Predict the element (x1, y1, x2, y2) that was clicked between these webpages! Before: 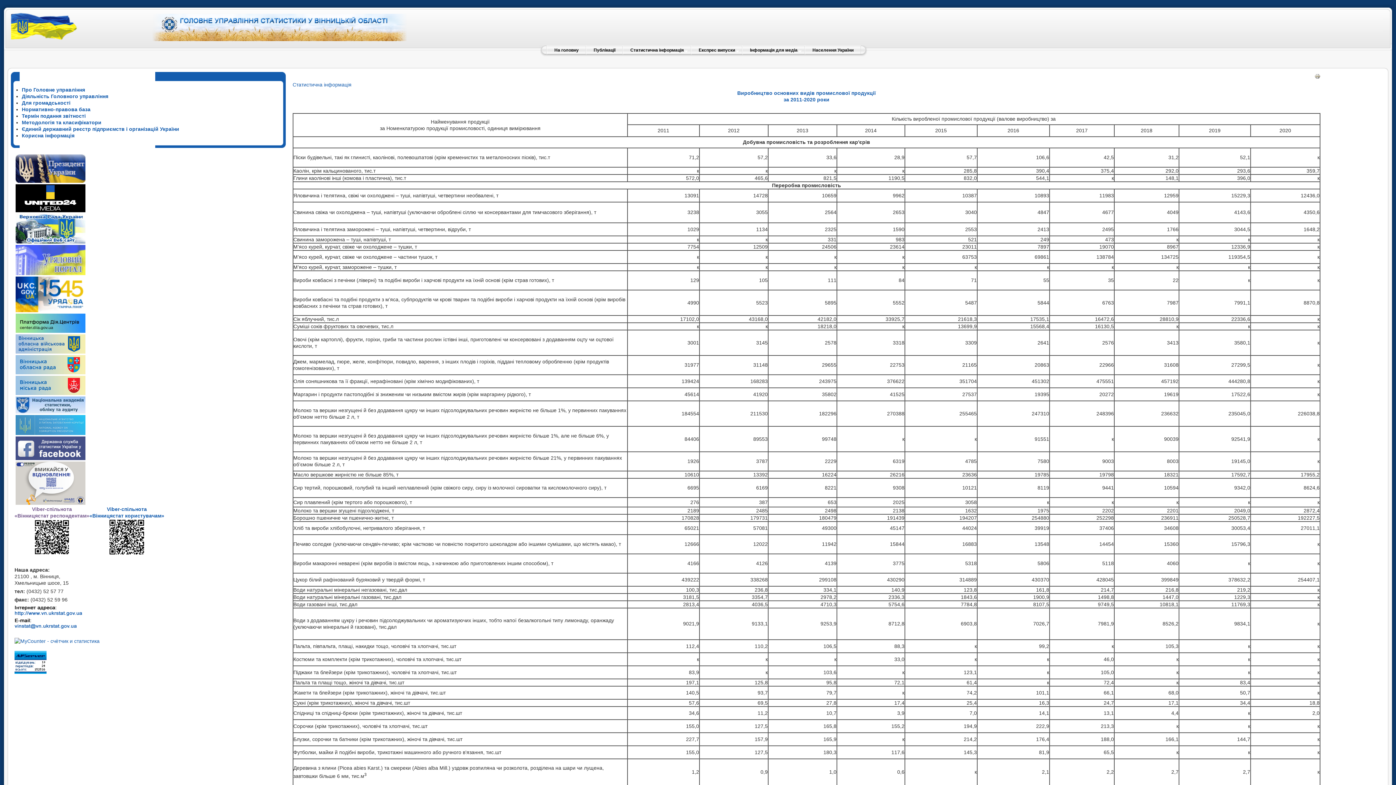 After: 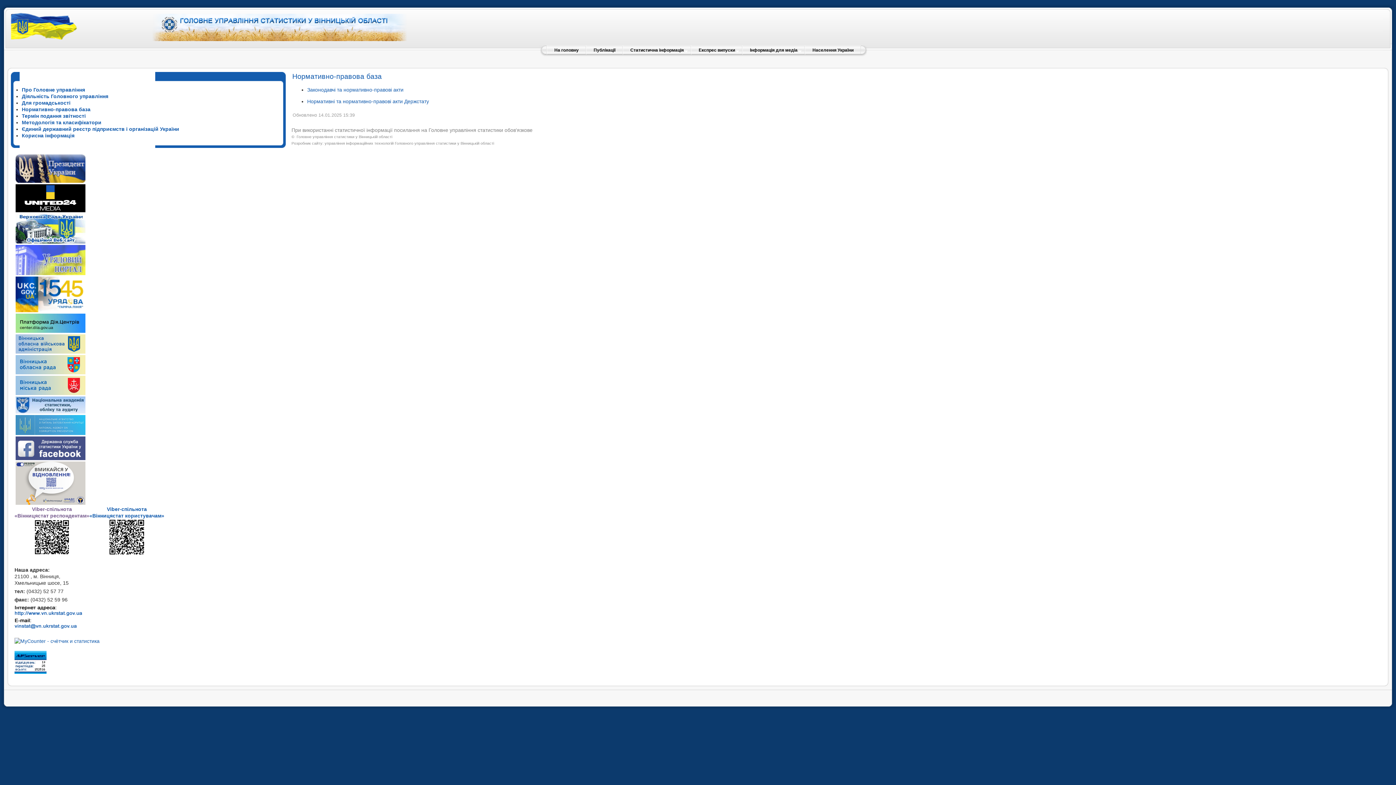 Action: label: Нормативно-правова база bbox: (21, 106, 90, 112)